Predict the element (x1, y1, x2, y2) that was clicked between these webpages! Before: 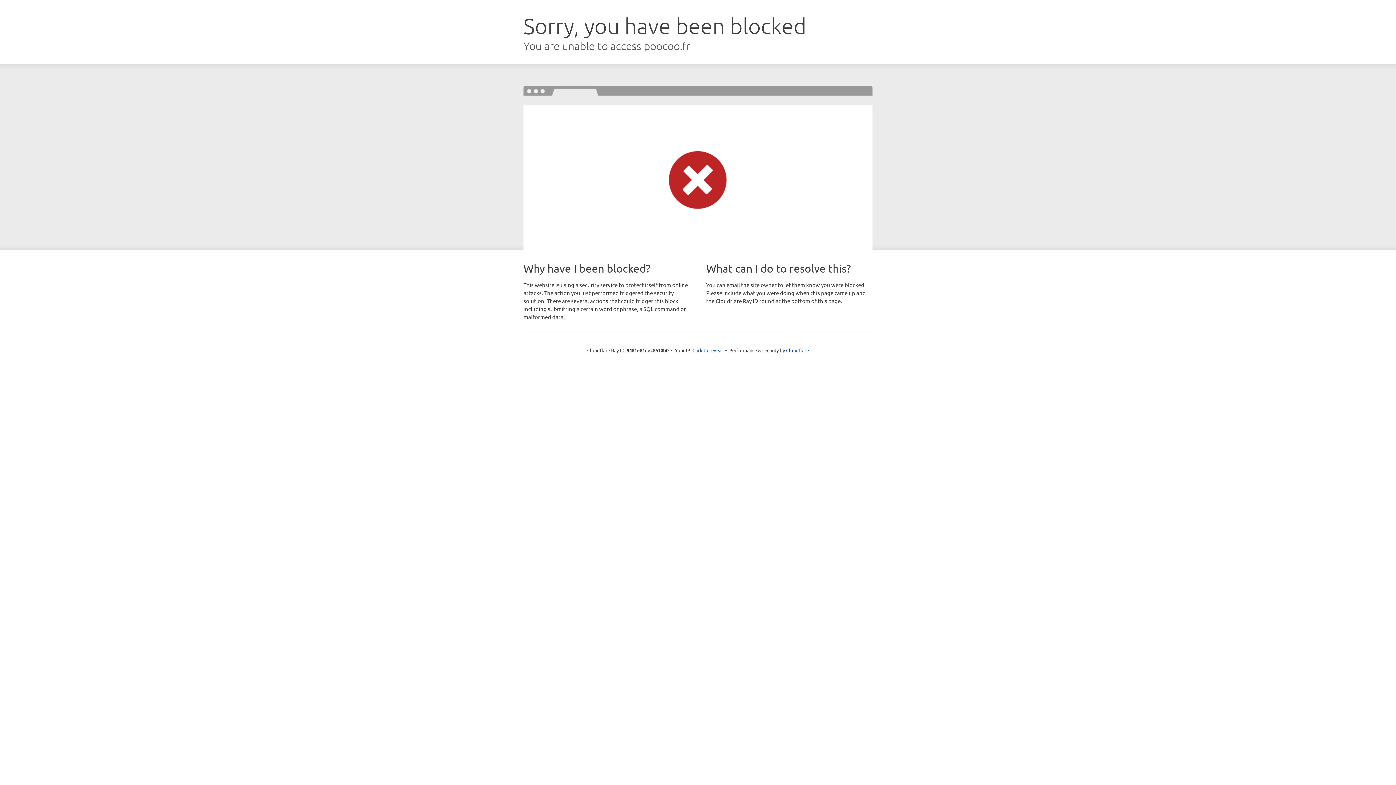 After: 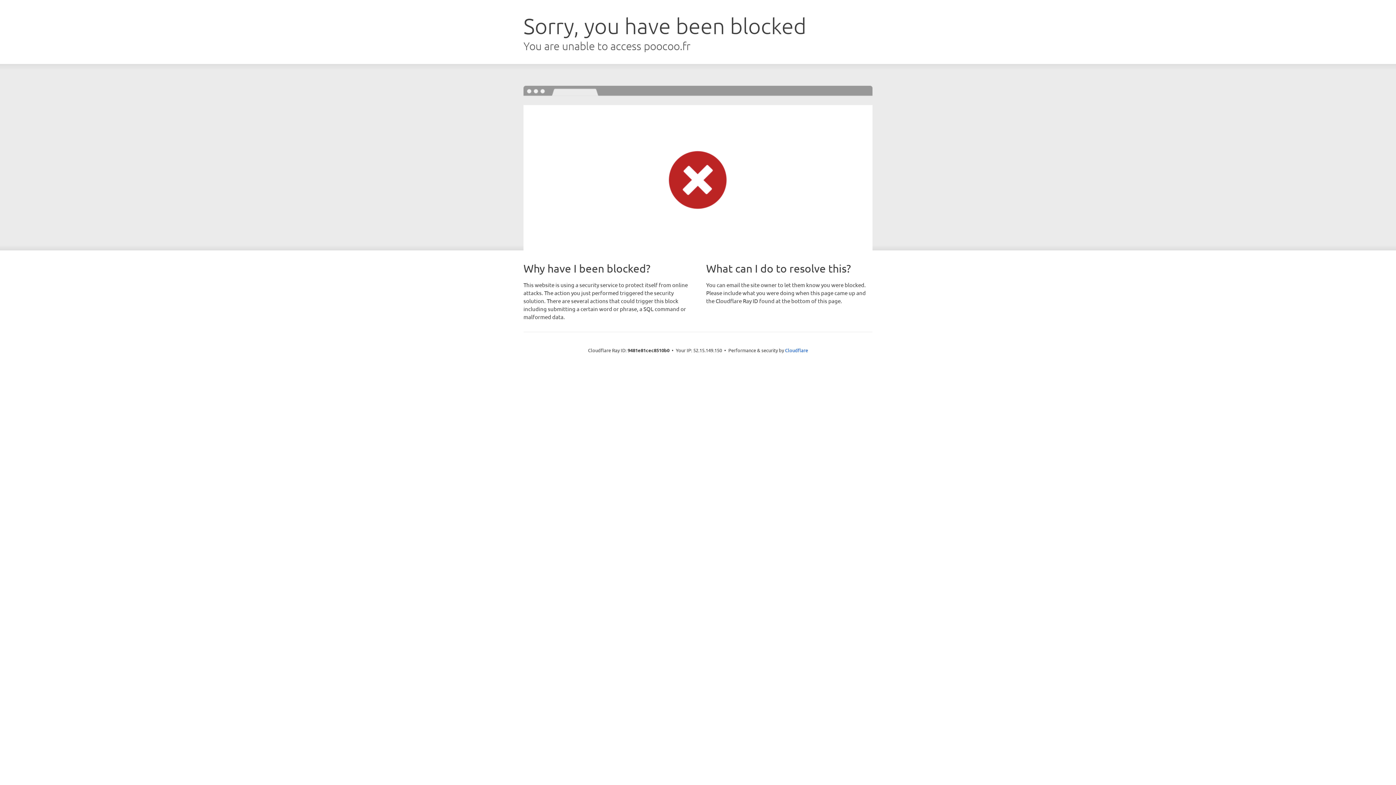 Action: bbox: (692, 346, 723, 353) label: Click to reveal